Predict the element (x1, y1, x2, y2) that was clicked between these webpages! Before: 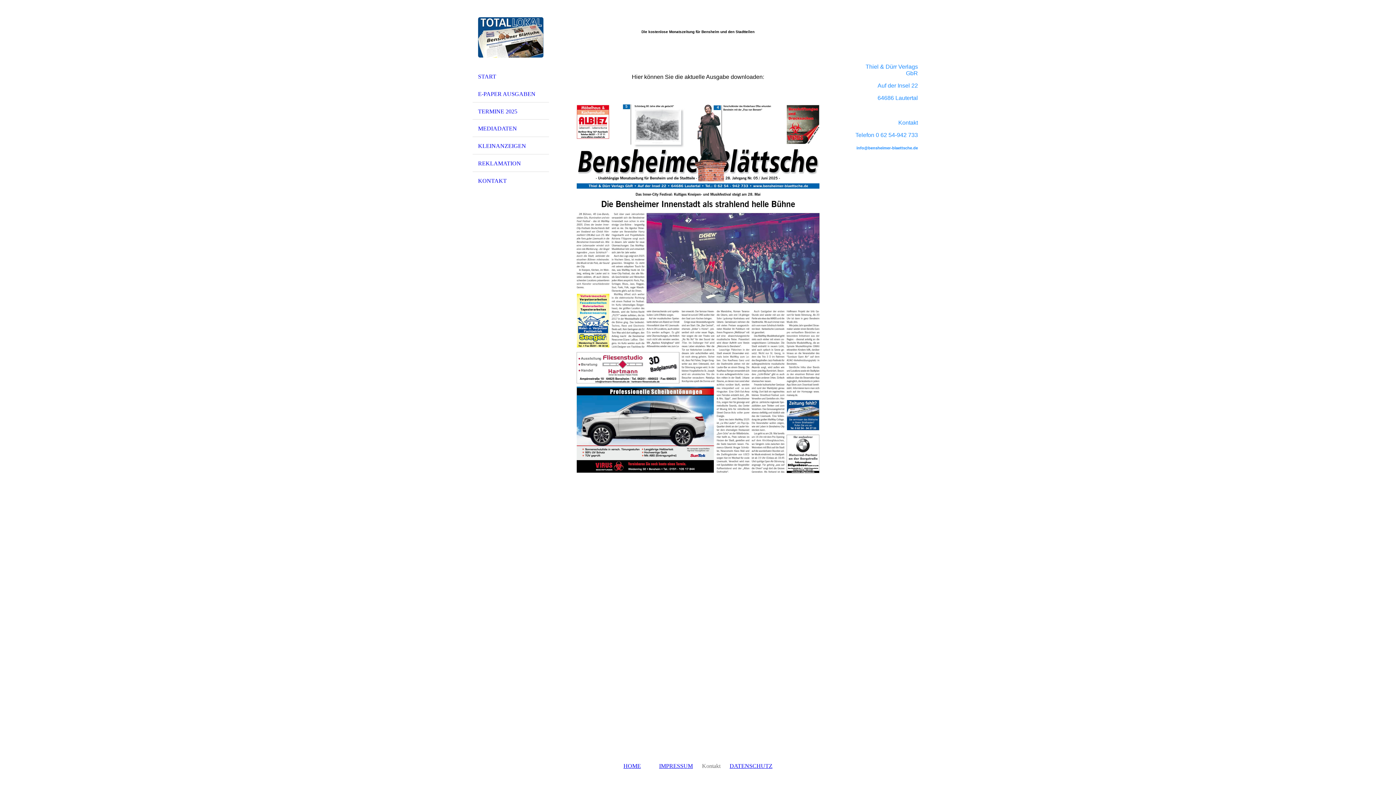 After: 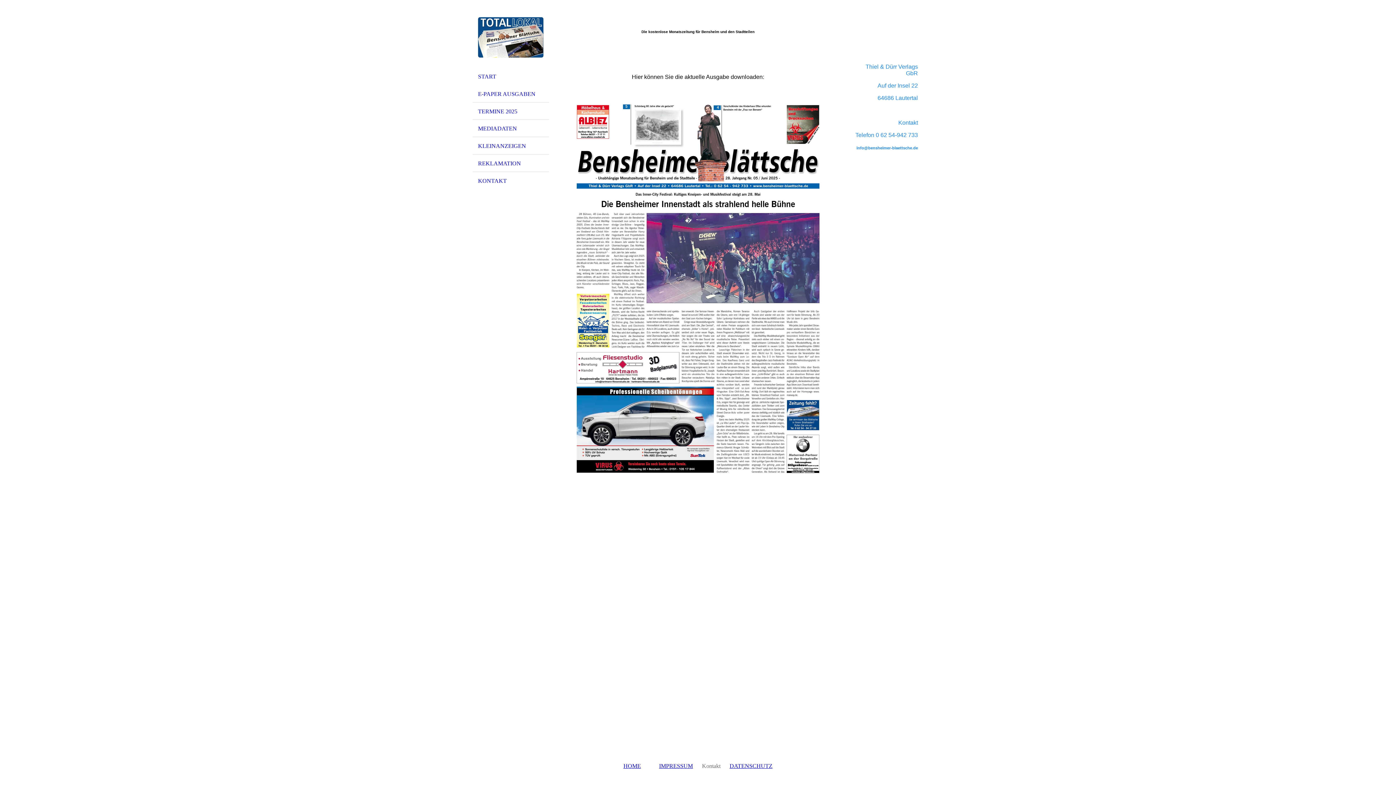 Action: bbox: (469, 16, 552, 58) label:  